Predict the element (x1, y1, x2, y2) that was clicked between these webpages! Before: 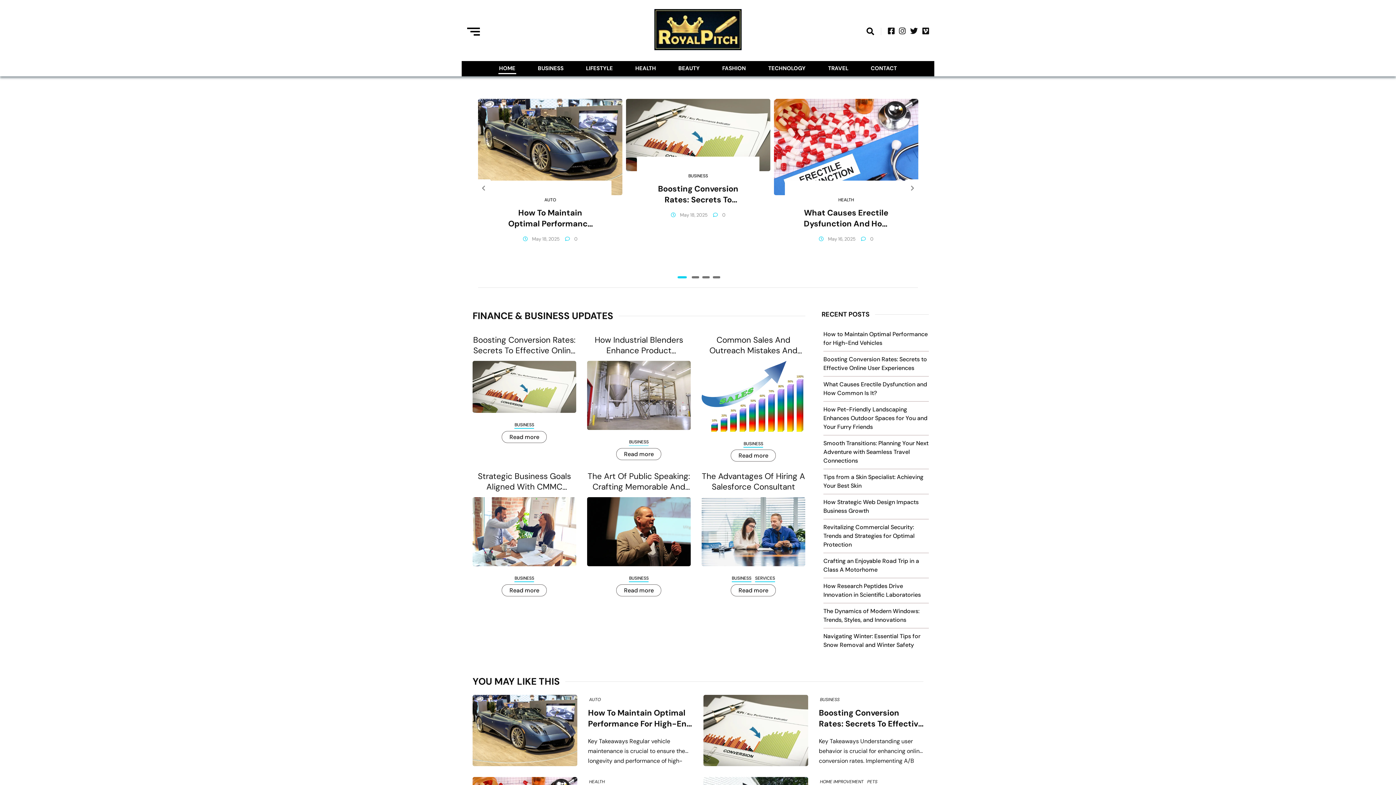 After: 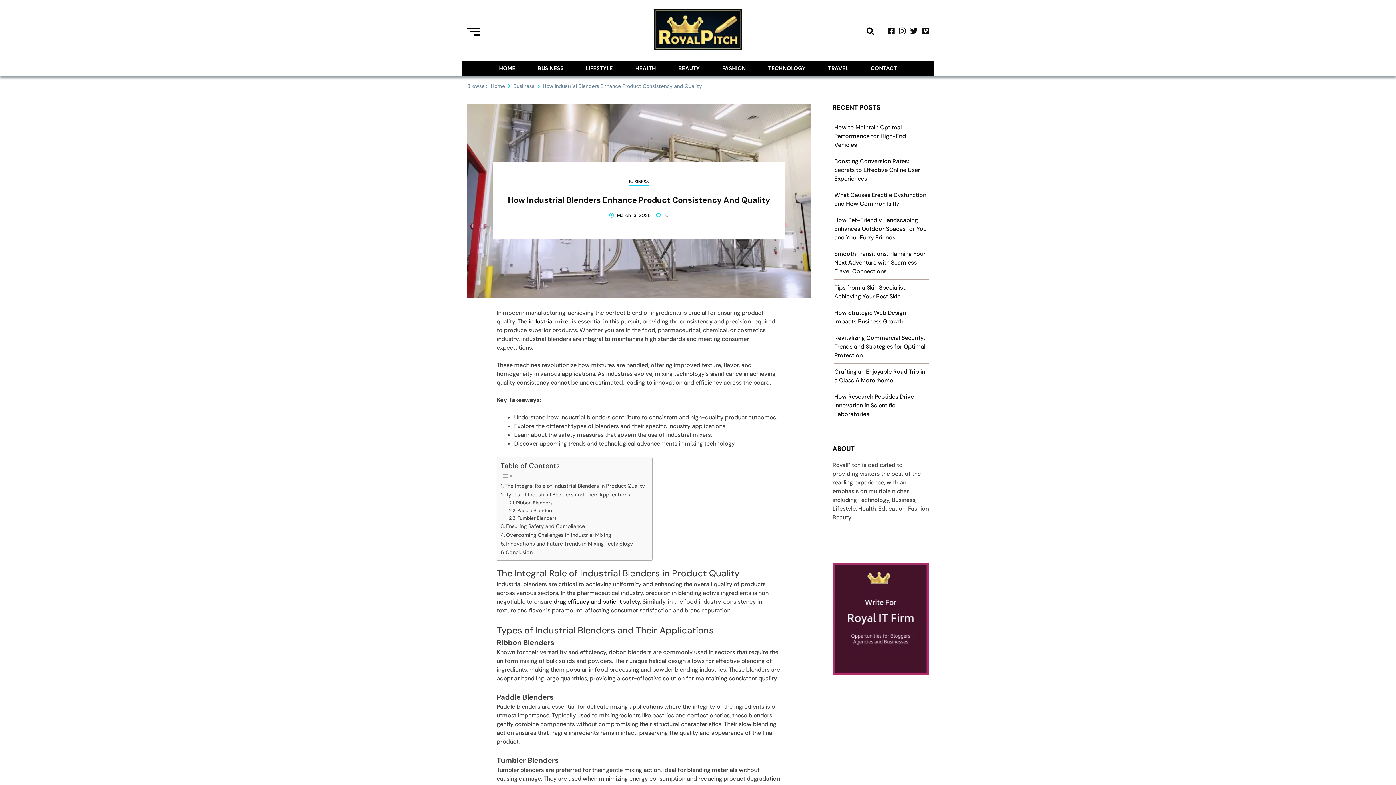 Action: bbox: (587, 361, 690, 430)